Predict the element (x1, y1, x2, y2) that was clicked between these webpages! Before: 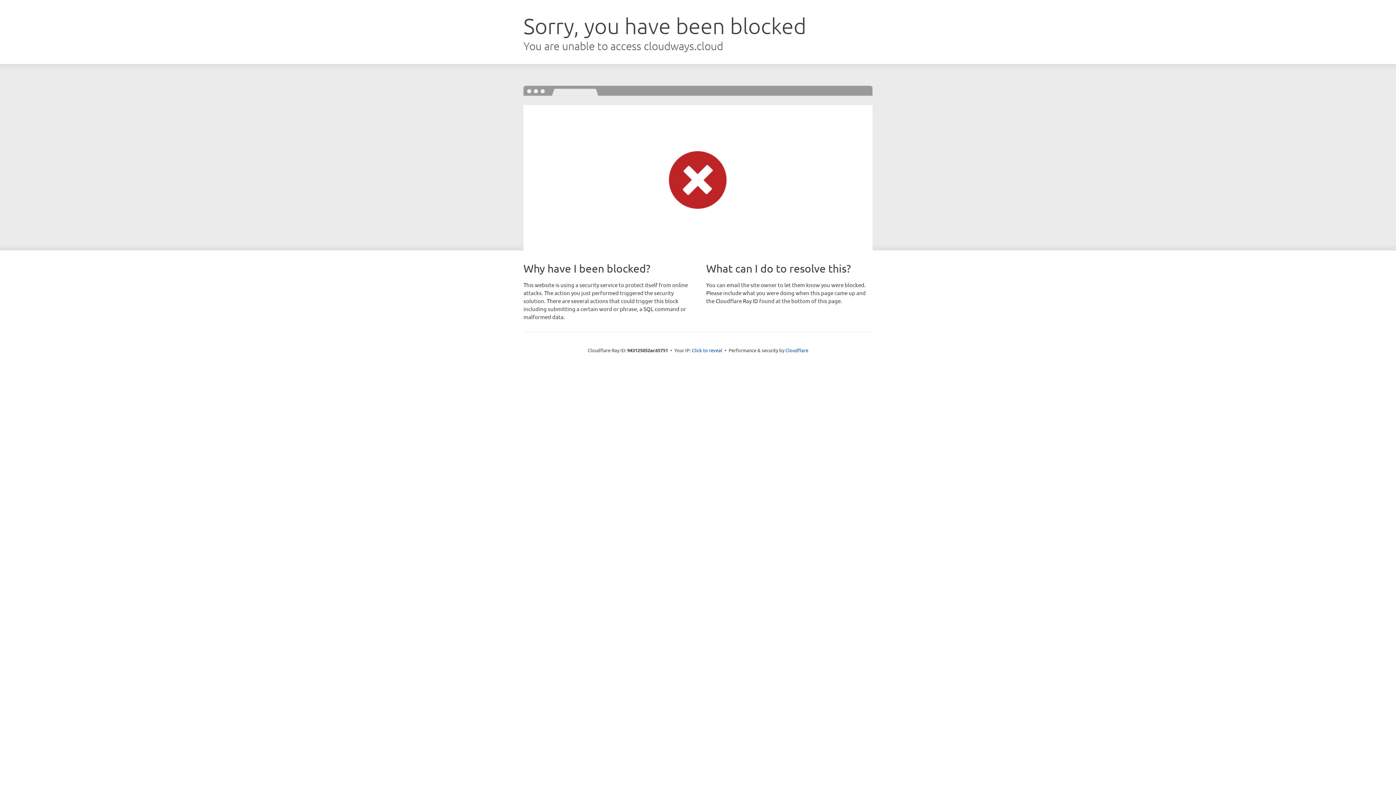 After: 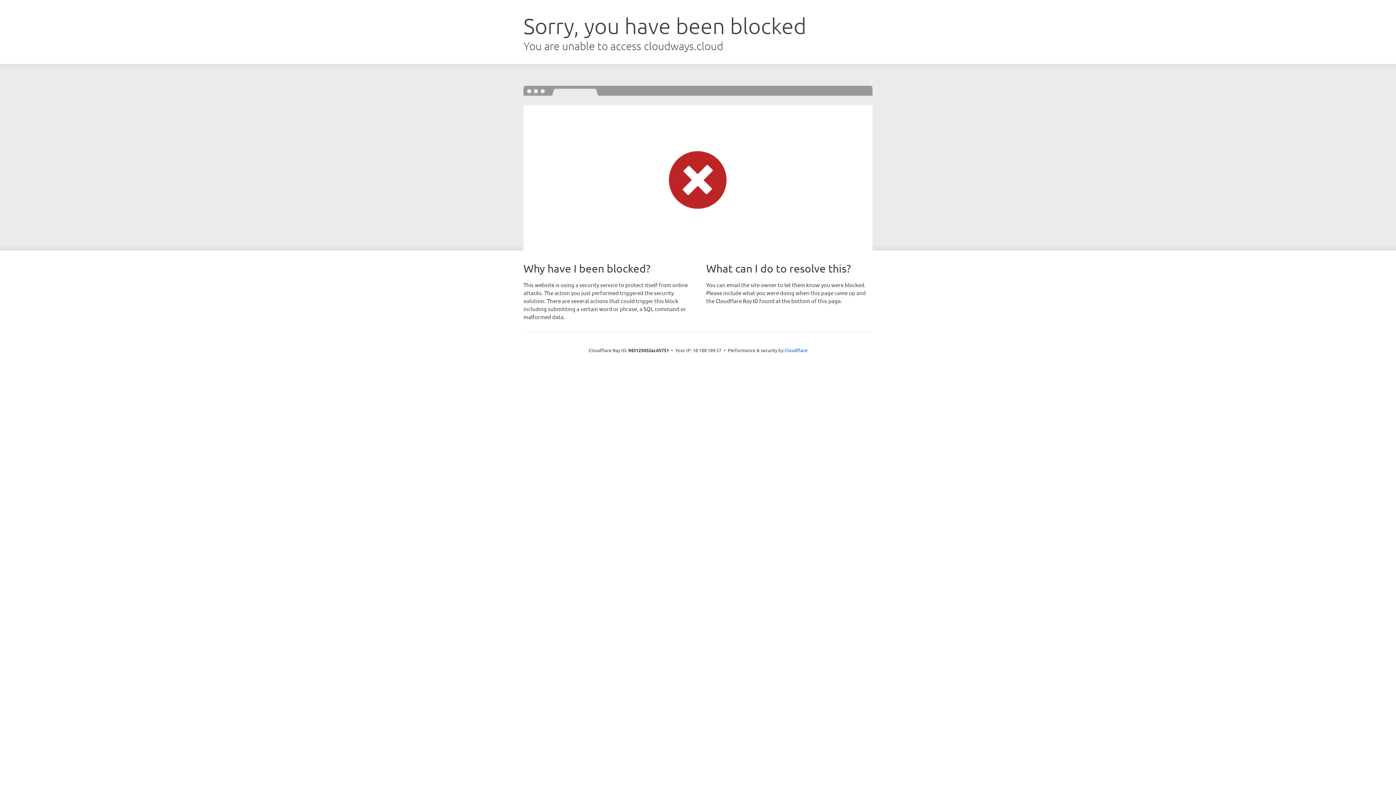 Action: bbox: (692, 346, 722, 353) label: Click to reveal